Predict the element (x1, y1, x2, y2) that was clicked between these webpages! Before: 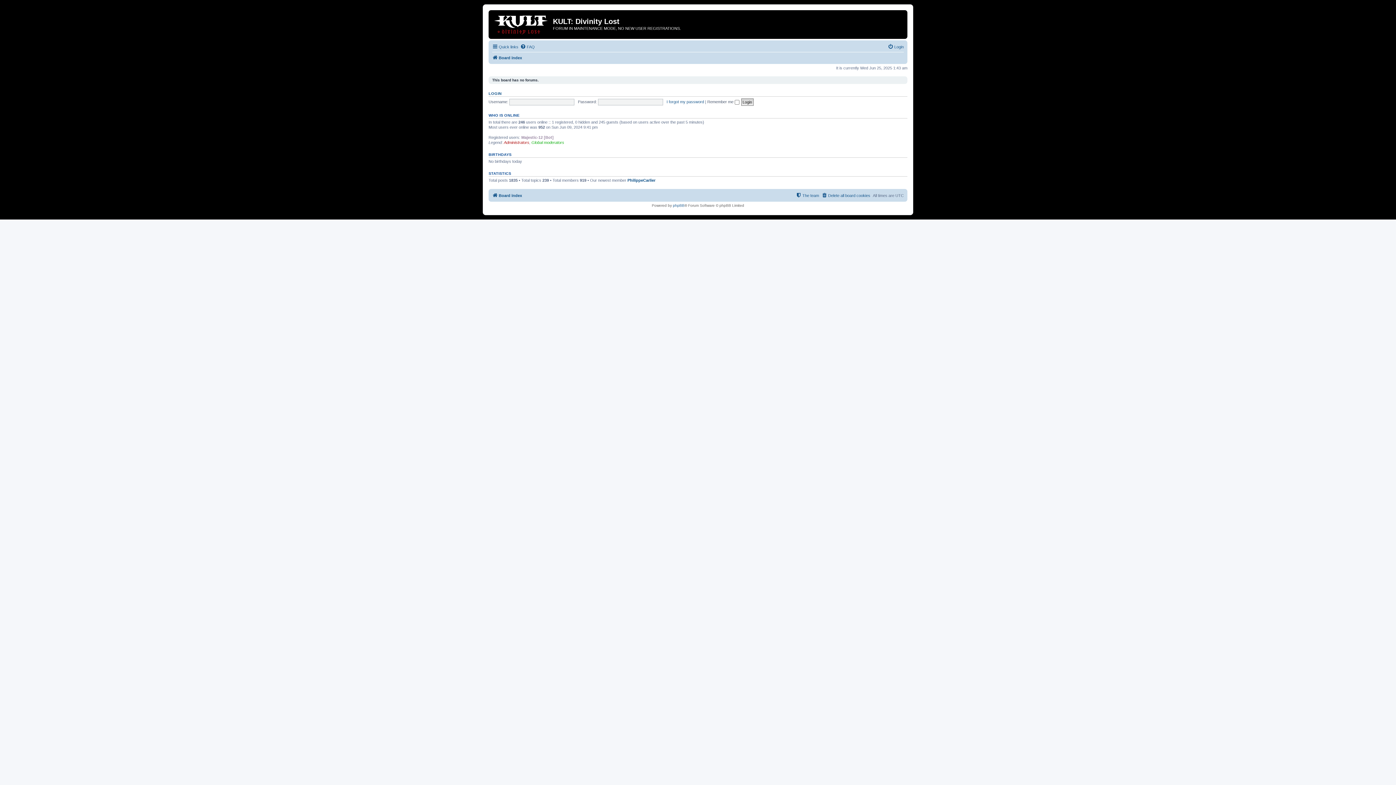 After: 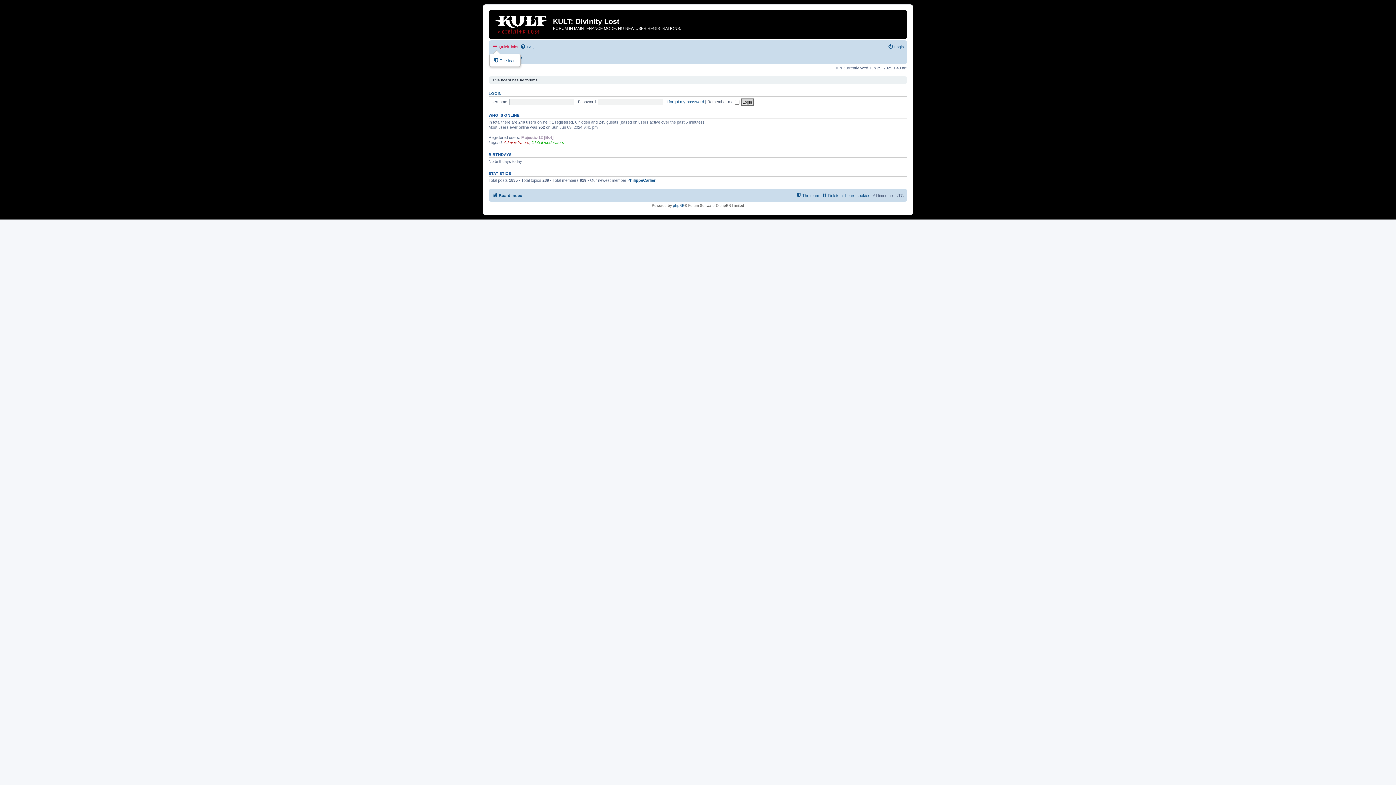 Action: bbox: (492, 42, 518, 51) label: Quick links